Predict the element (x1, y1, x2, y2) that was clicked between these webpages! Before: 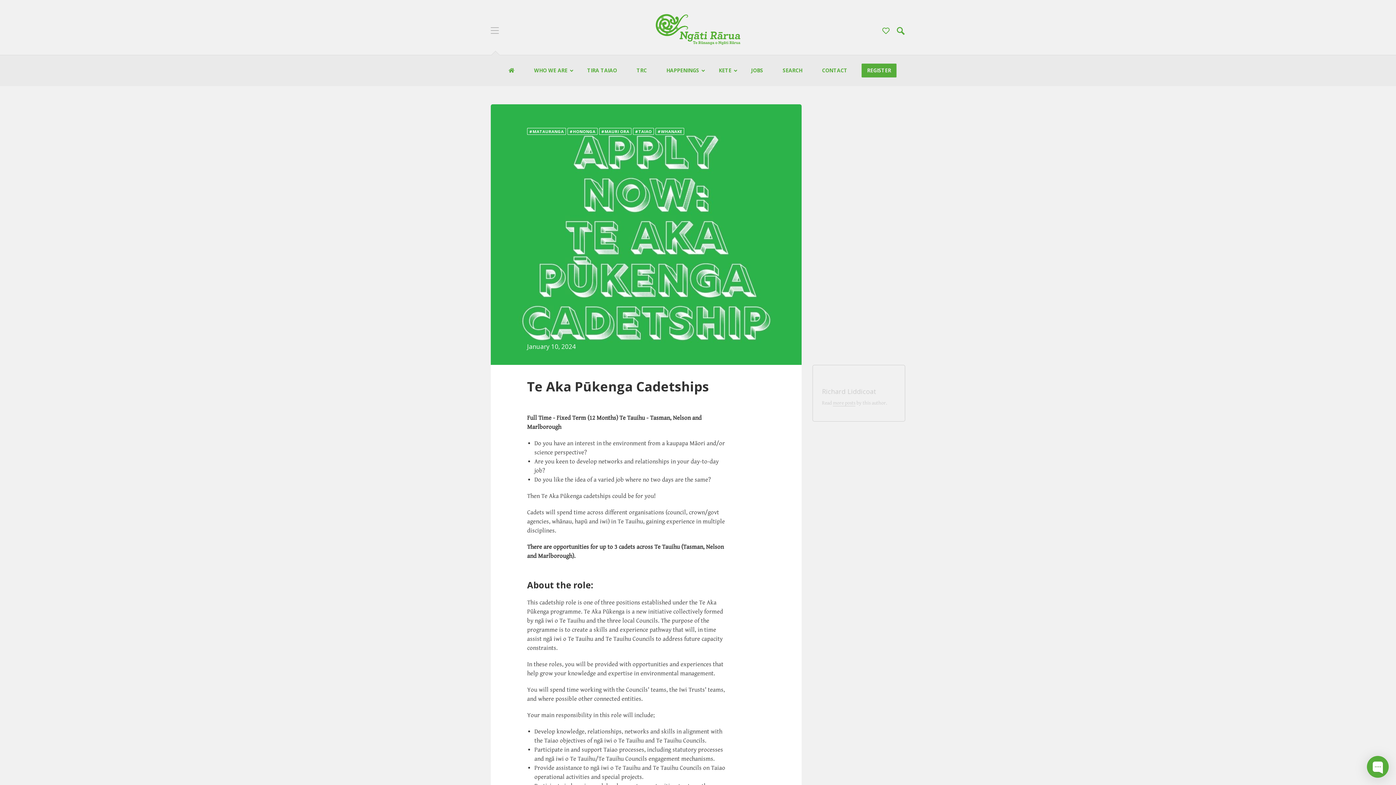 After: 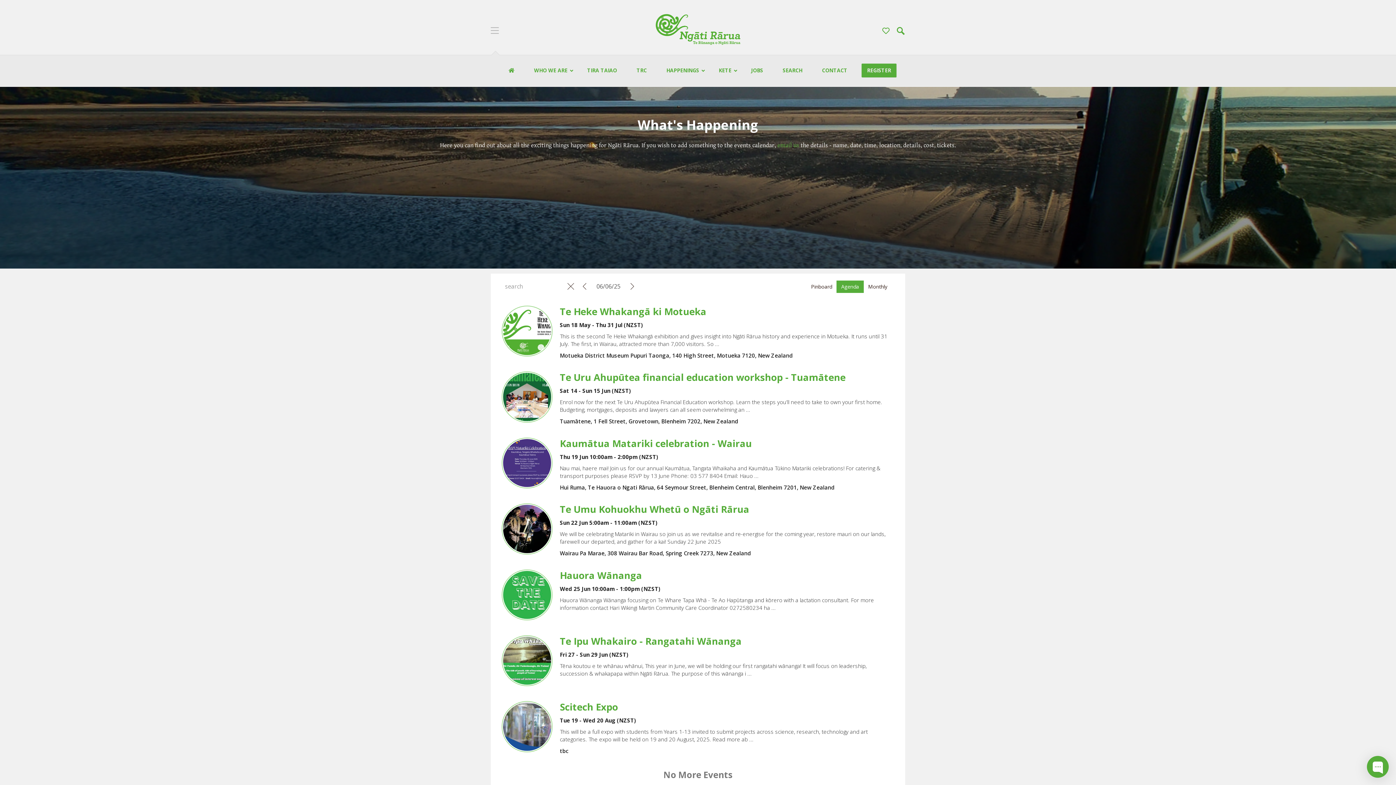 Action: label: HAPPENINGS bbox: (666, 67, 699, 73)